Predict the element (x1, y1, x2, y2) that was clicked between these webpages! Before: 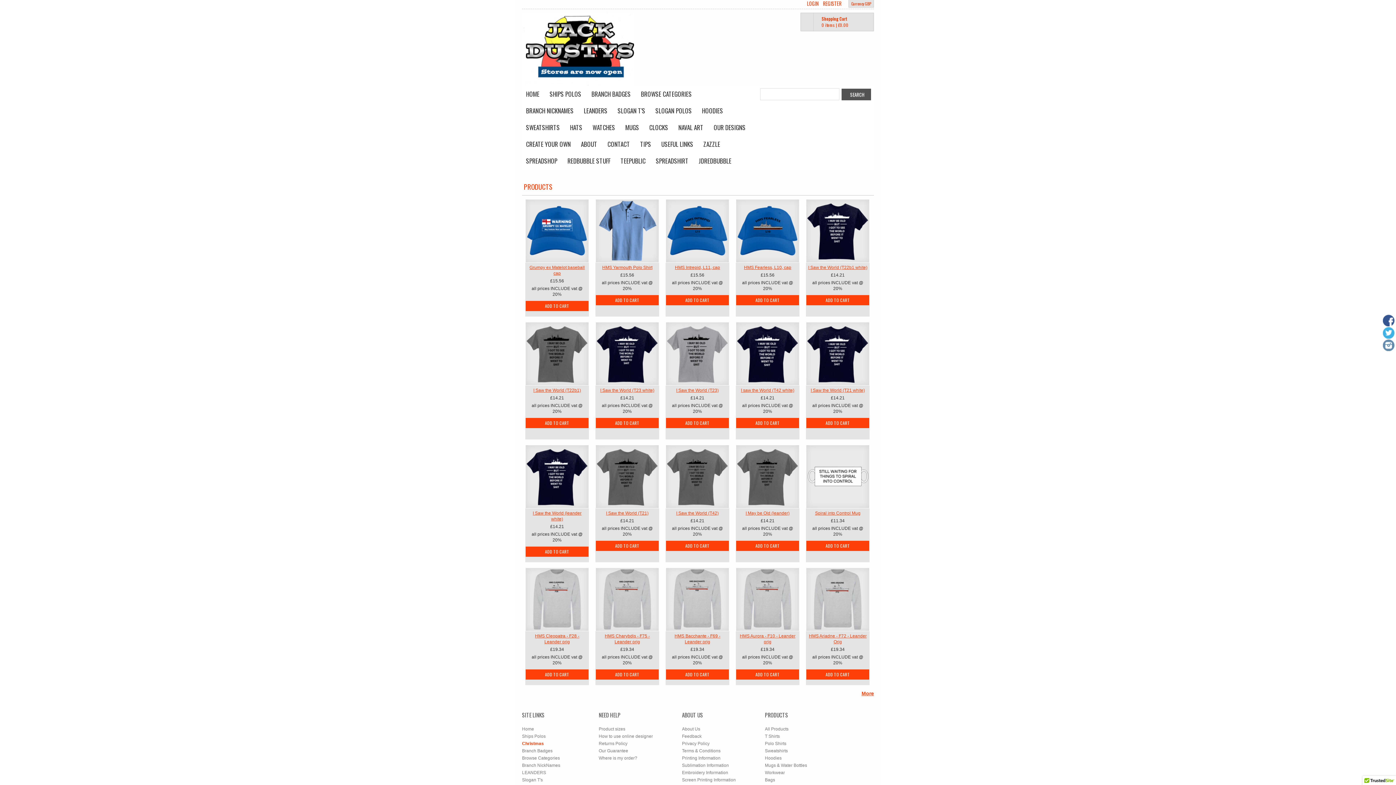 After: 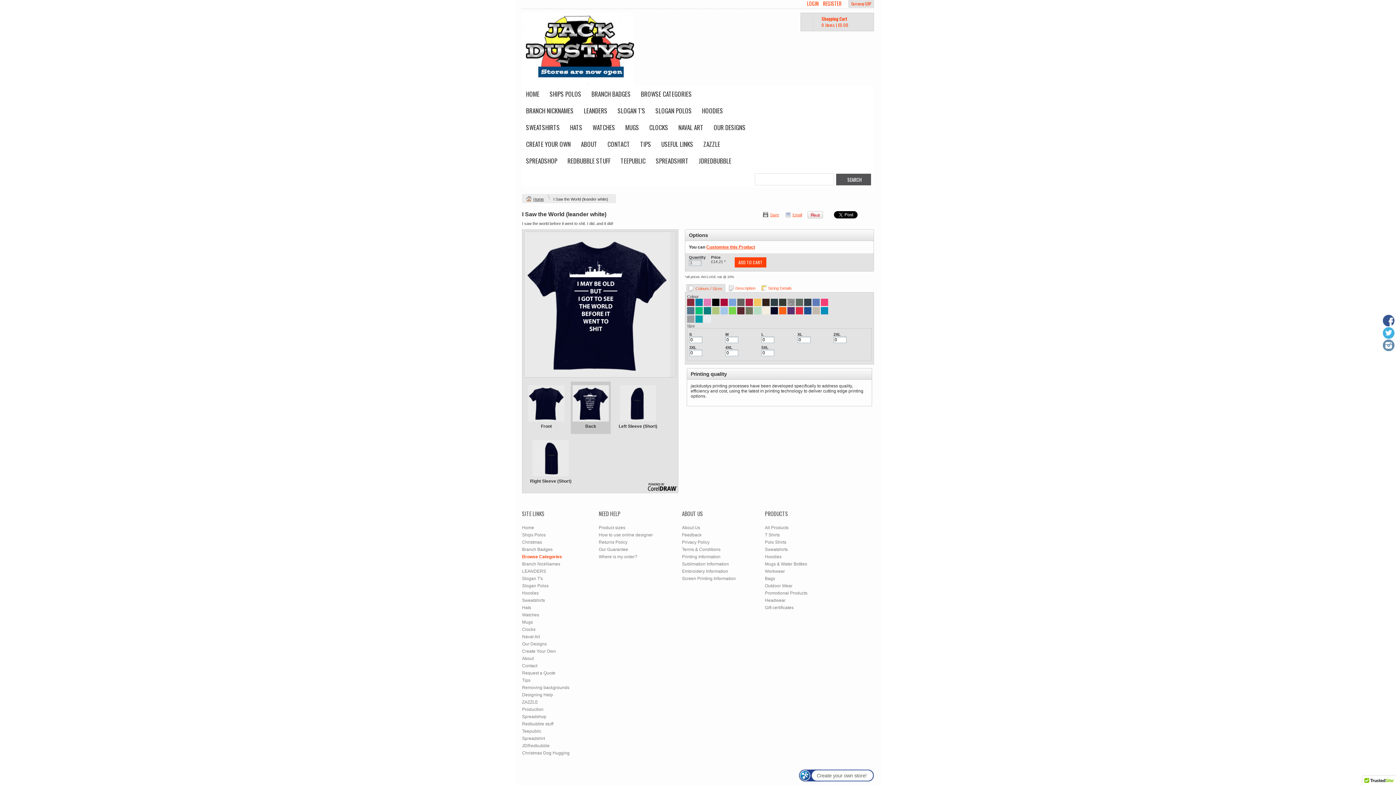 Action: label: &nbsp; bbox: (525, 445, 589, 508)